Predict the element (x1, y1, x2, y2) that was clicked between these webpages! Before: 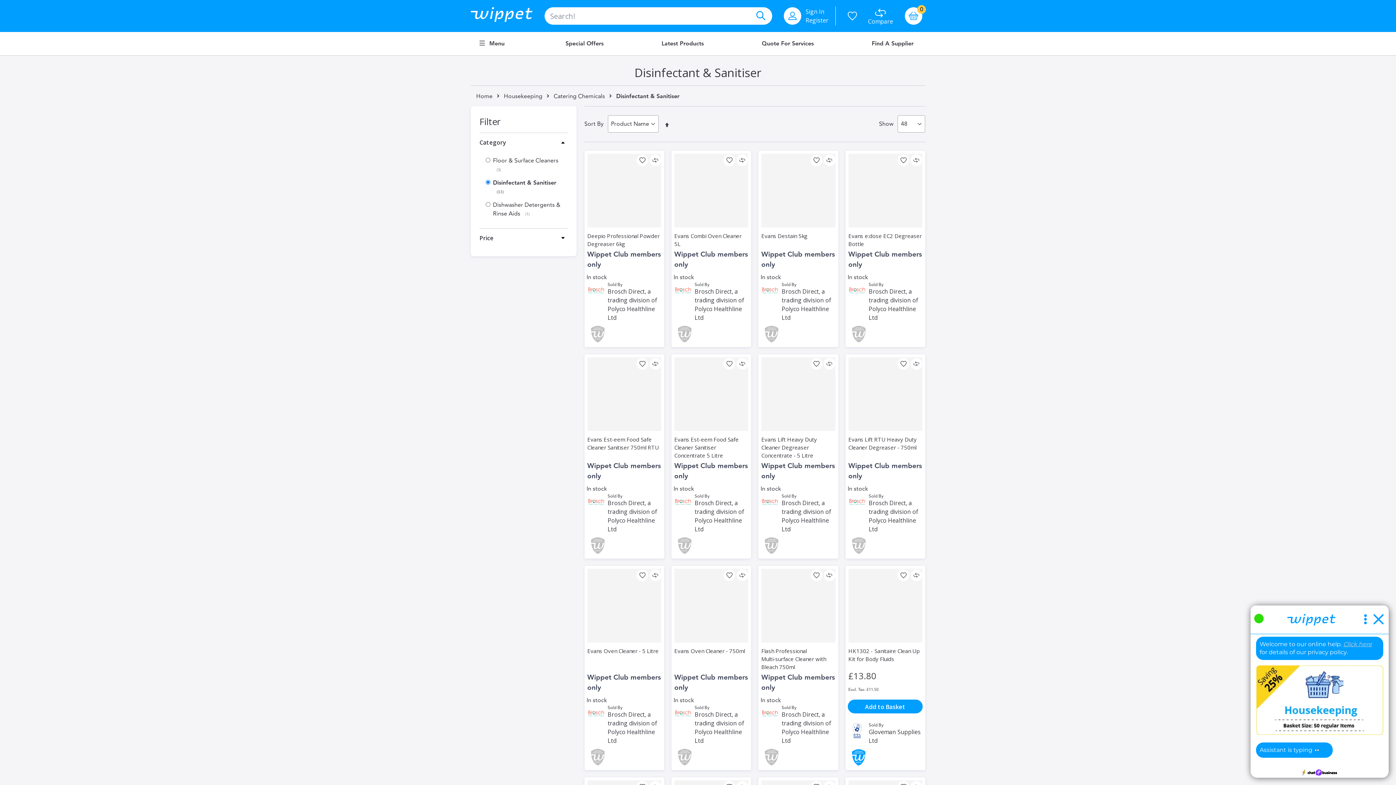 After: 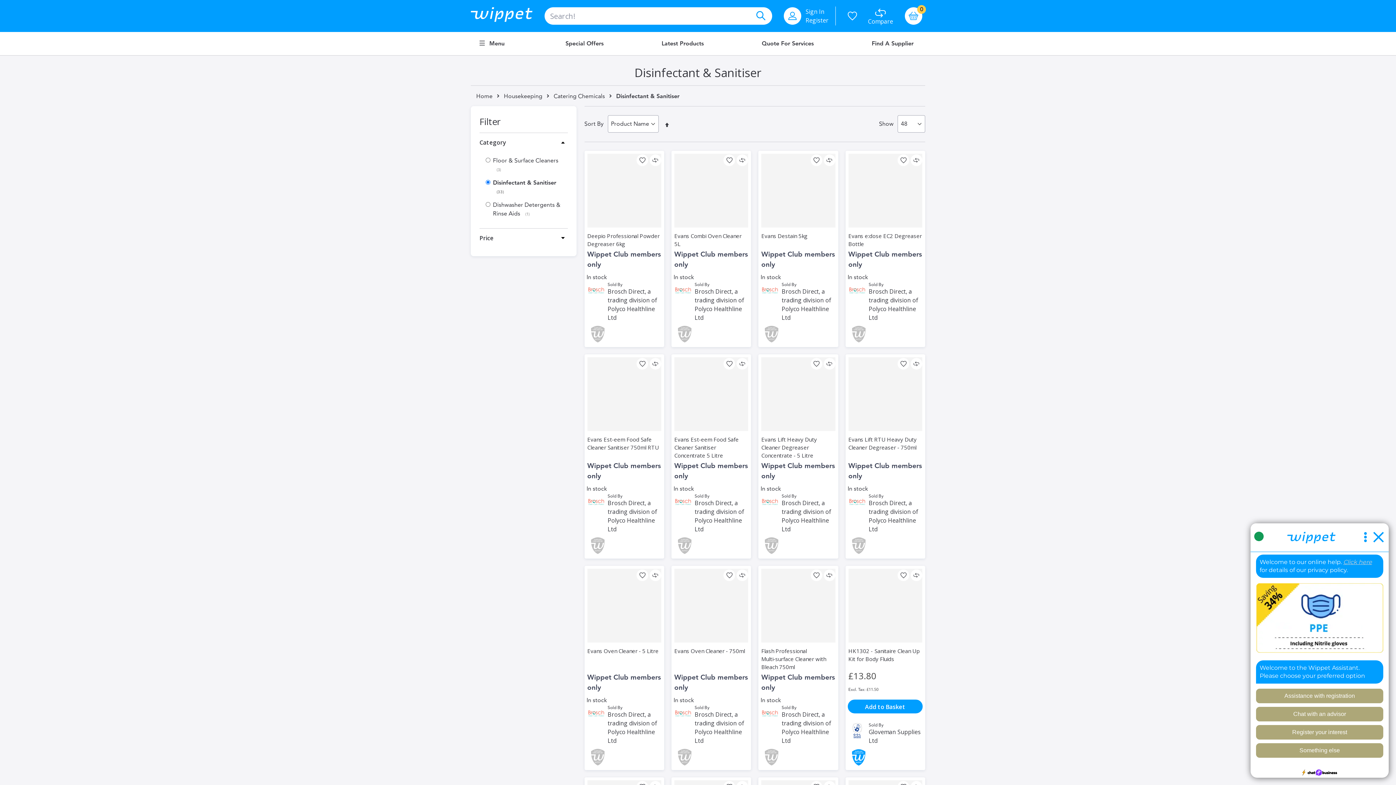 Action: bbox: (493, 178, 567, 196) label: Disinfectant & Sanitiser 33
items